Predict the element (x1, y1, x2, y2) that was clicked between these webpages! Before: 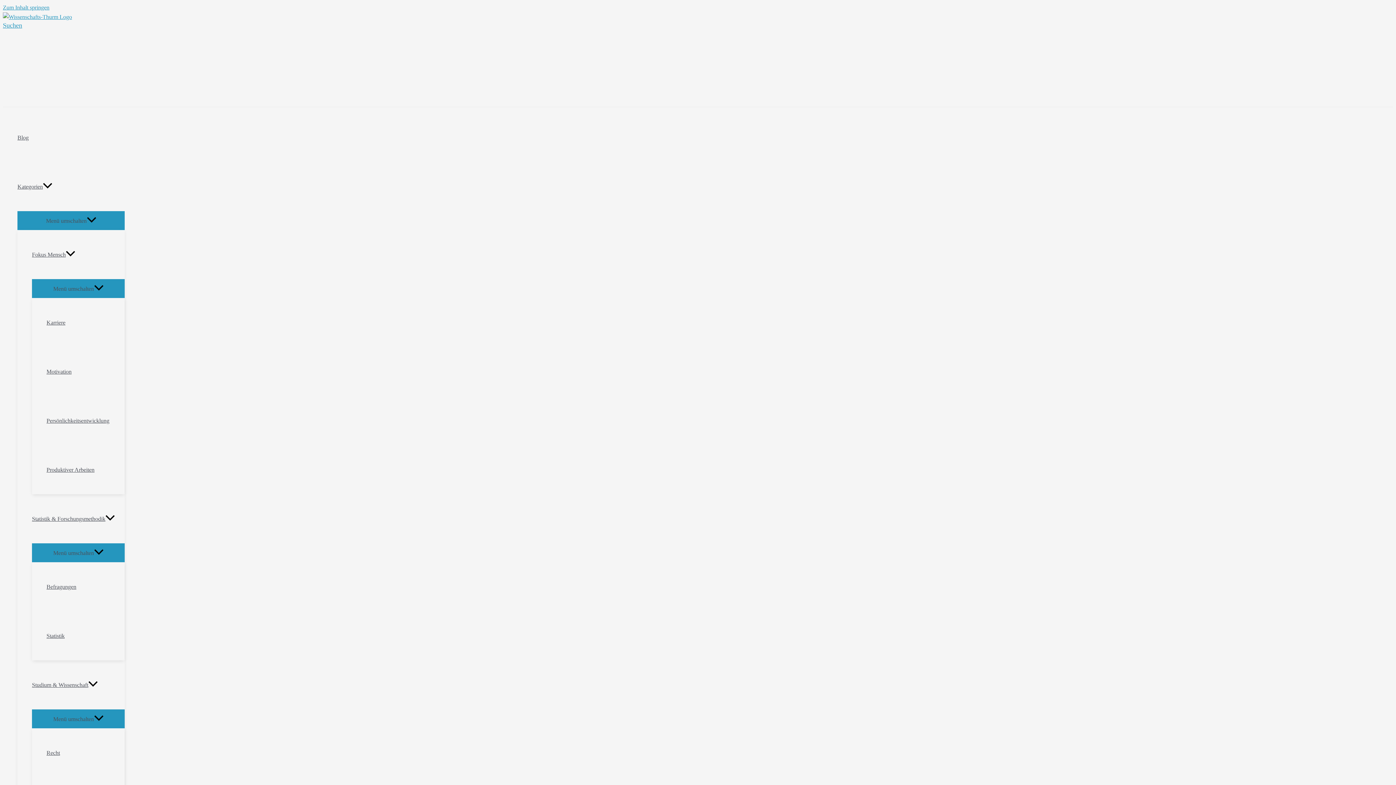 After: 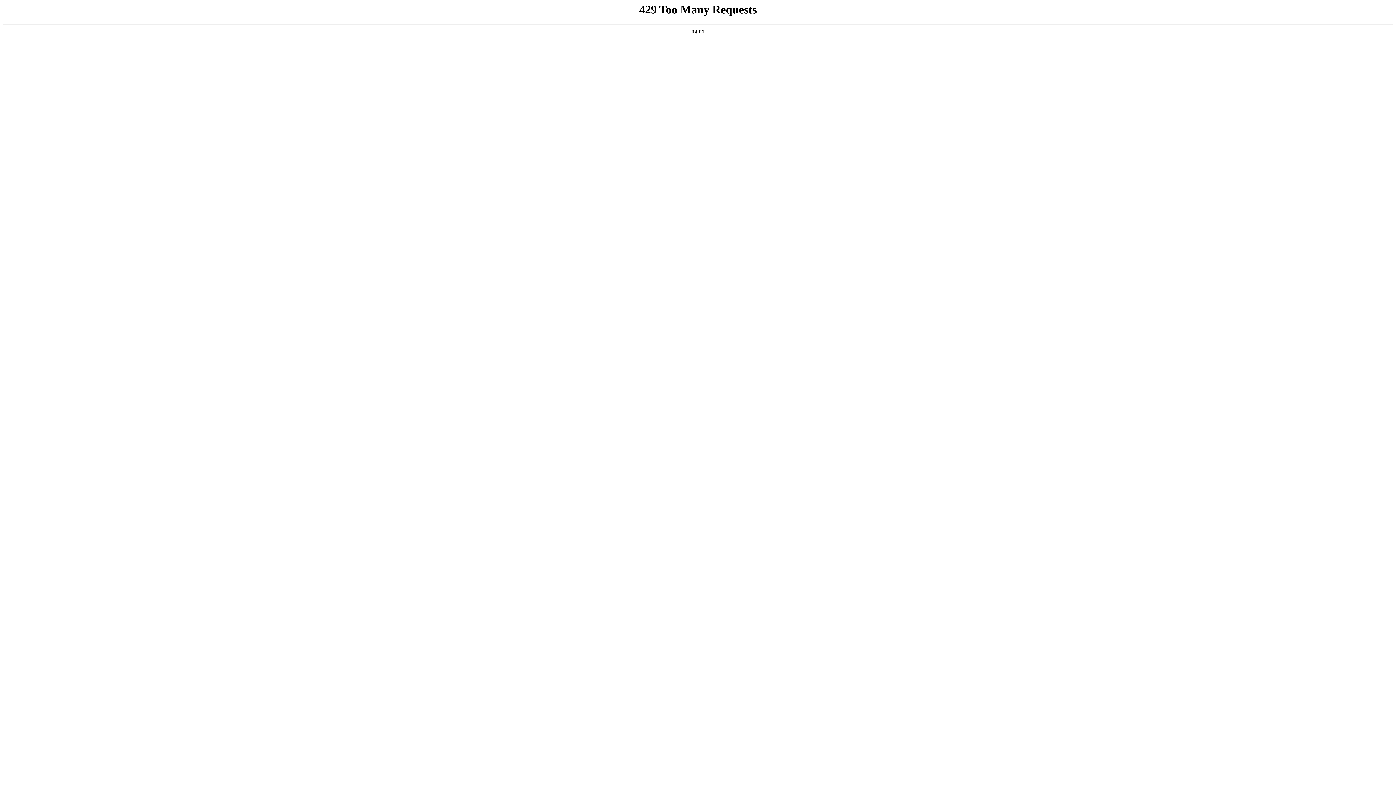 Action: bbox: (32, 230, 124, 279) label: Fokus Mensch